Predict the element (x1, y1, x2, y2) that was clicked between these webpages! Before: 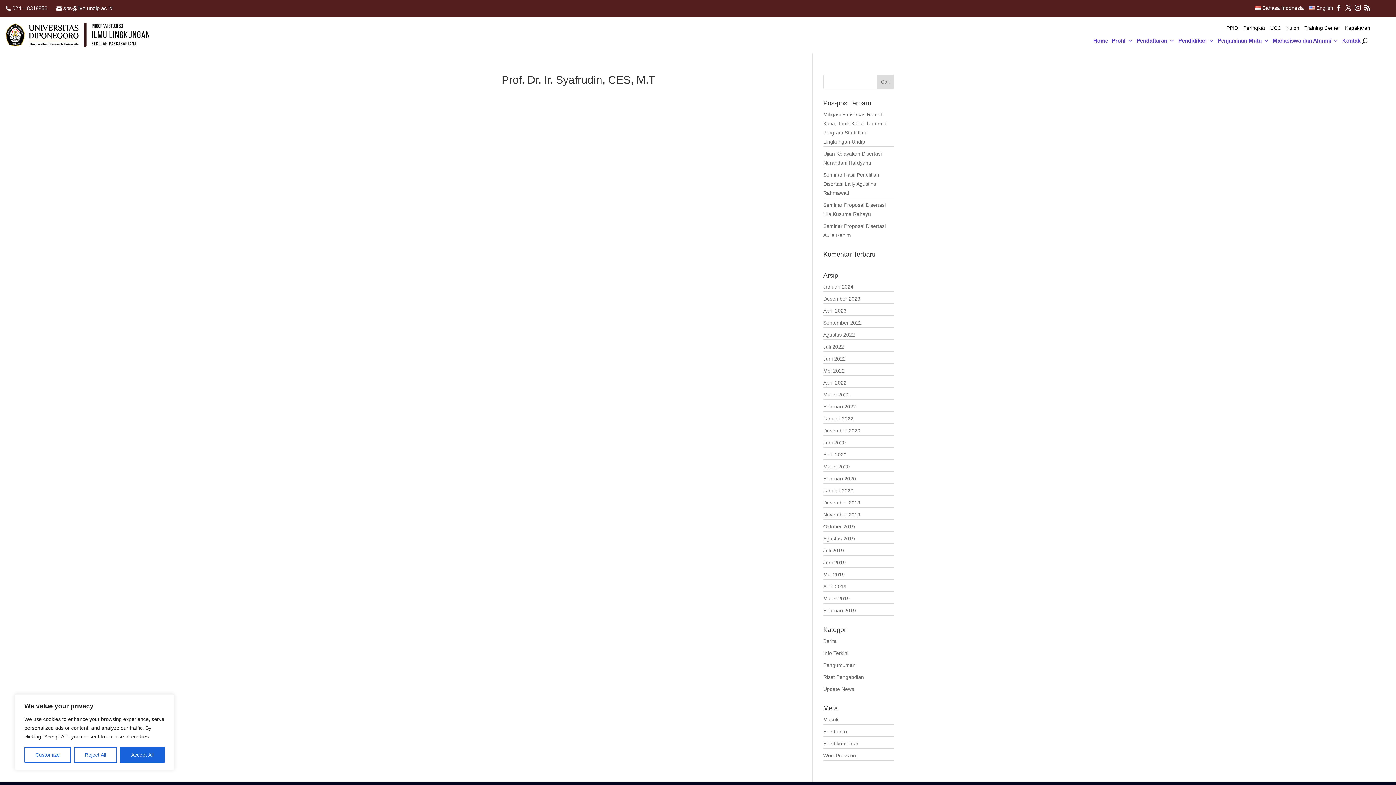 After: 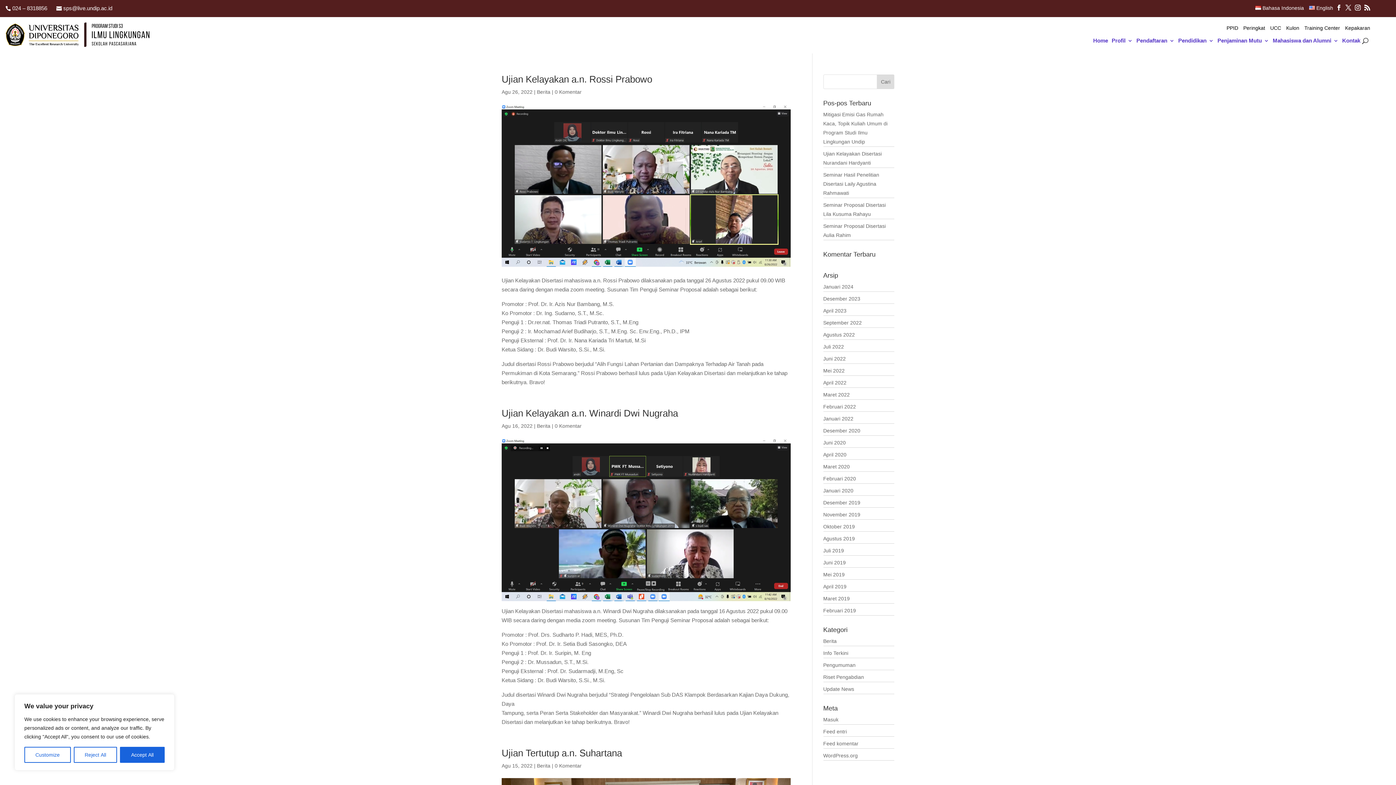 Action: bbox: (823, 332, 855, 337) label: Agustus 2022